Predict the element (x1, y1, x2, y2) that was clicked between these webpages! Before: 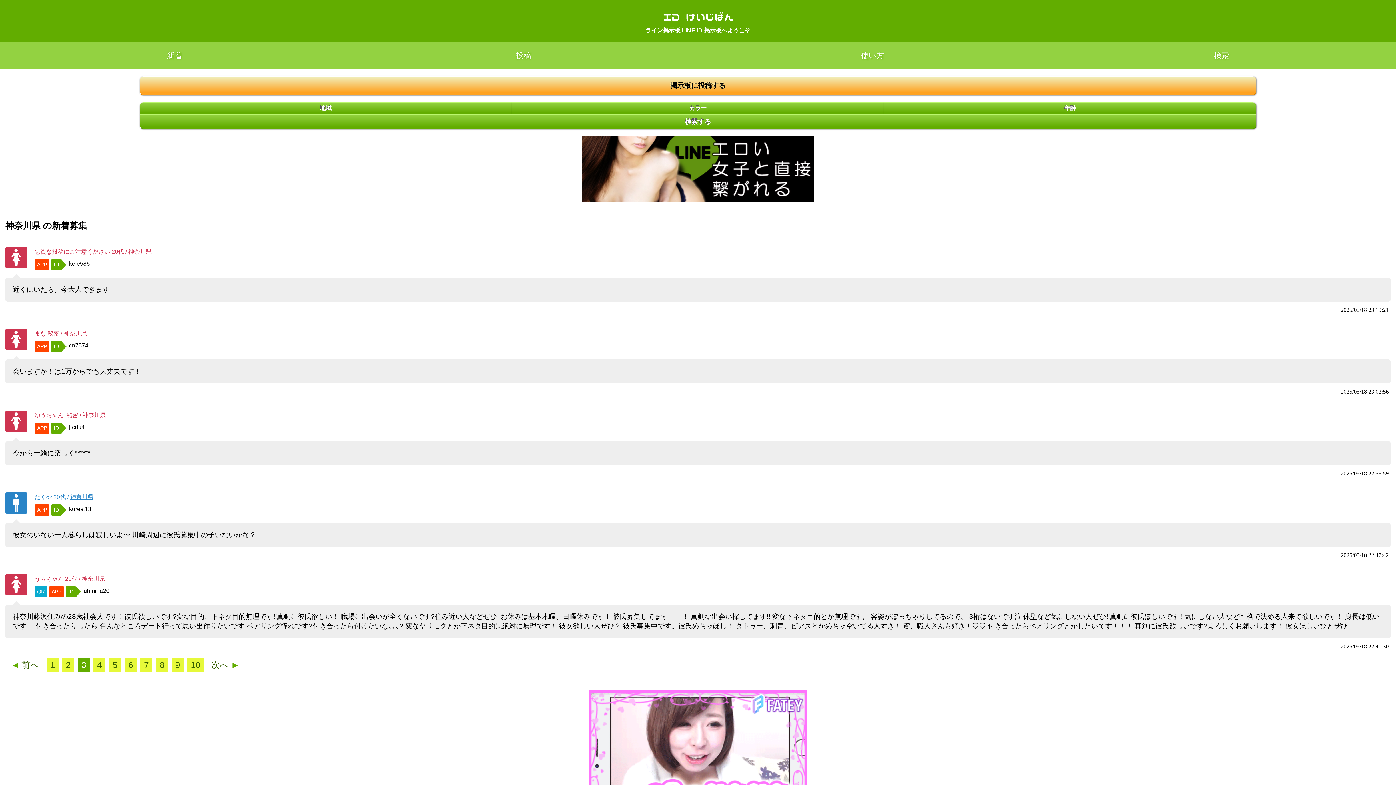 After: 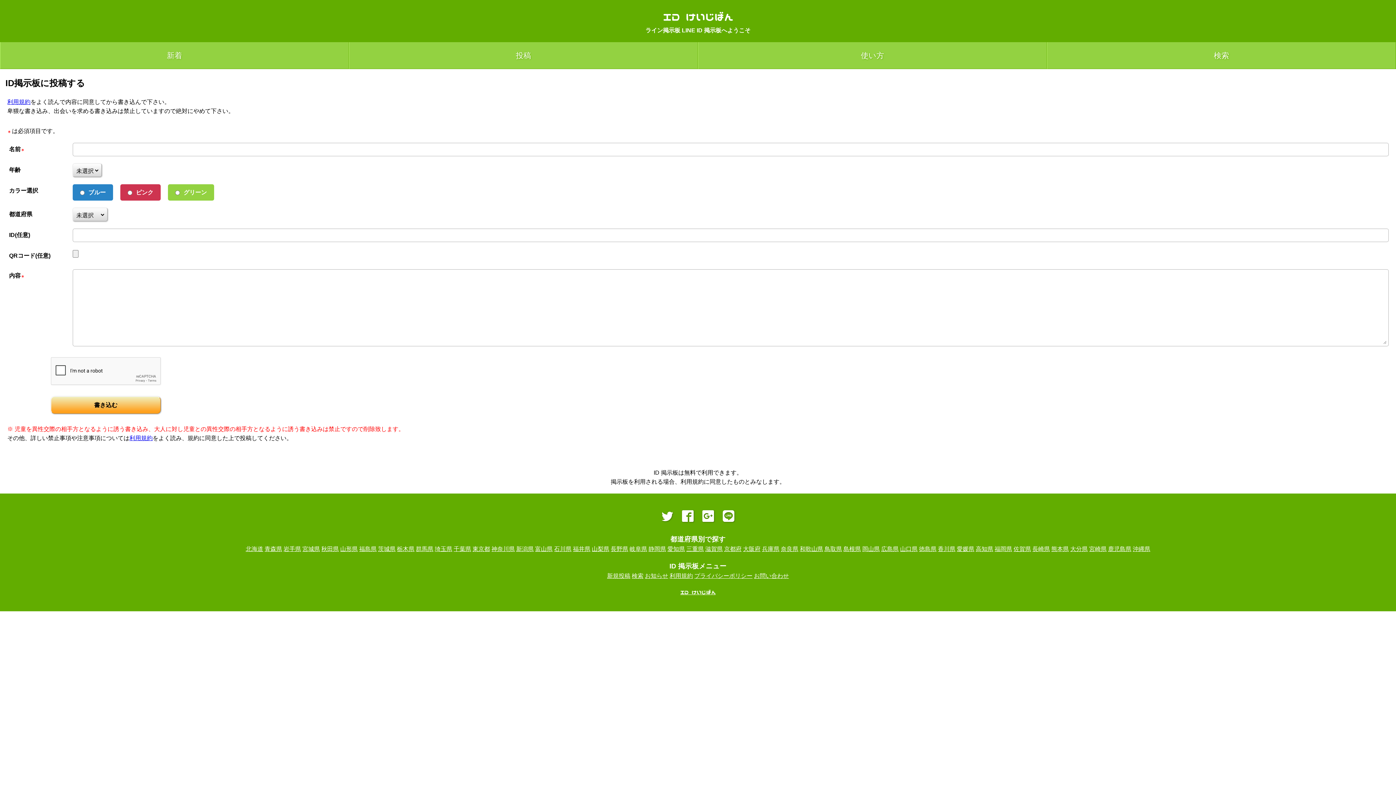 Action: bbox: (139, 76, 1256, 95) label: 掲示板に投稿する